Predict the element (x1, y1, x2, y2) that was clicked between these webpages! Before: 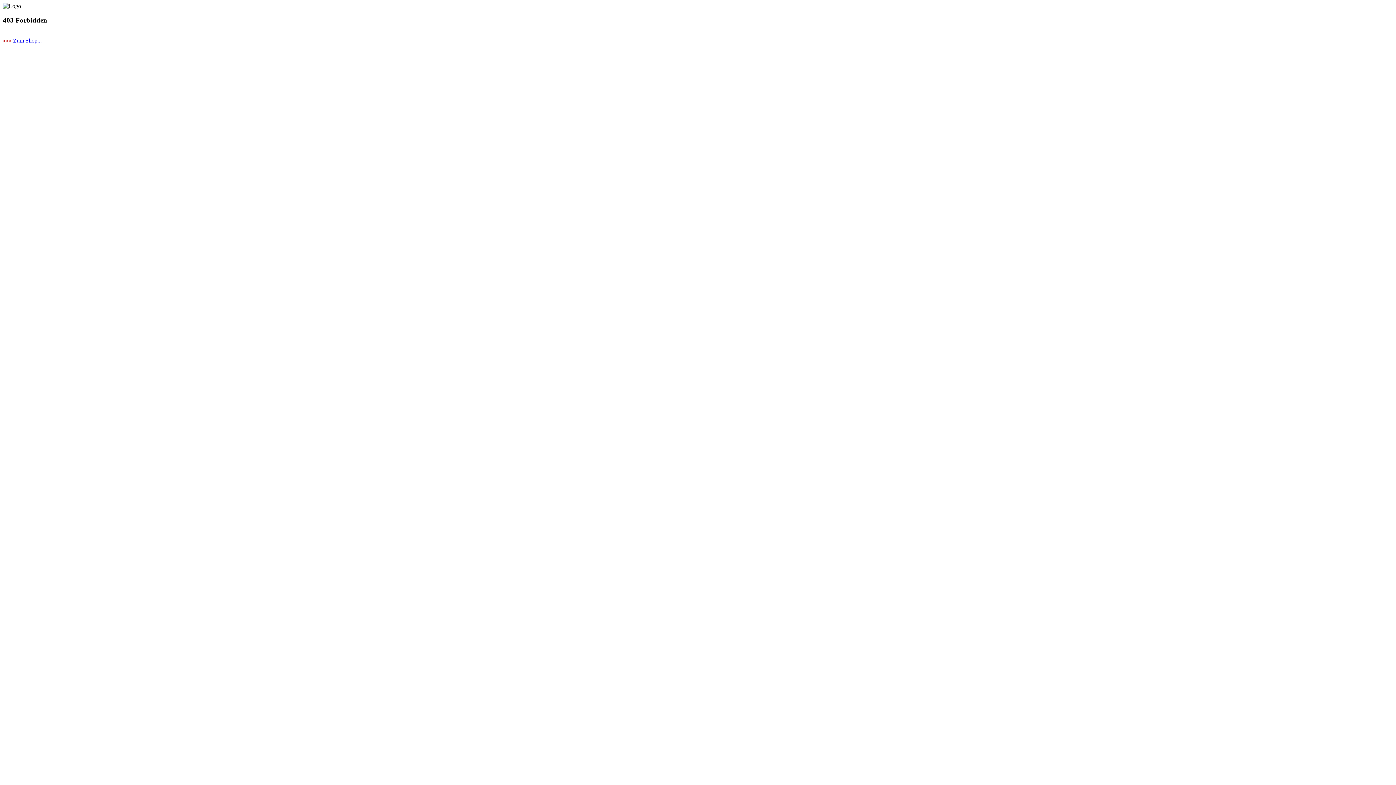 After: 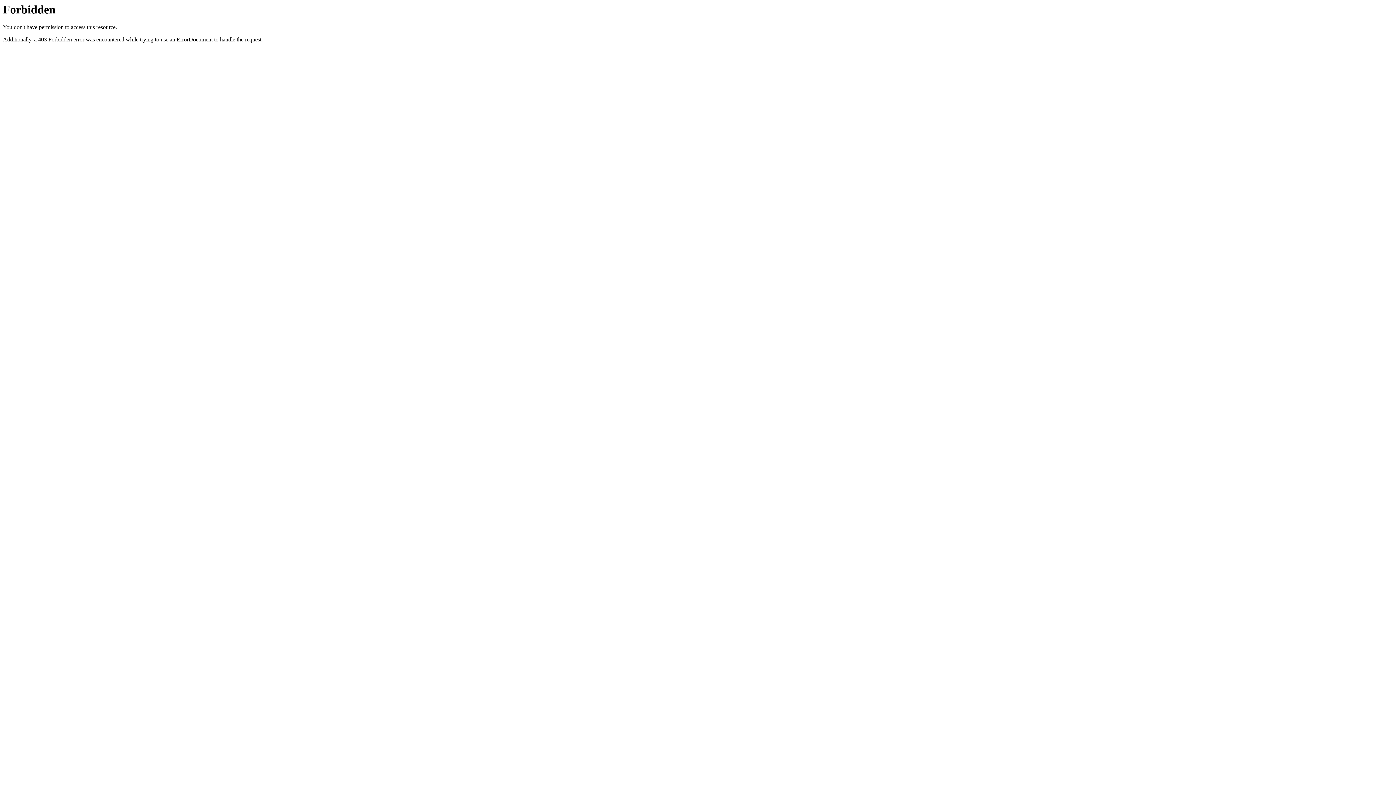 Action: bbox: (2, 37, 41, 43) label: >>> Zum Shop...